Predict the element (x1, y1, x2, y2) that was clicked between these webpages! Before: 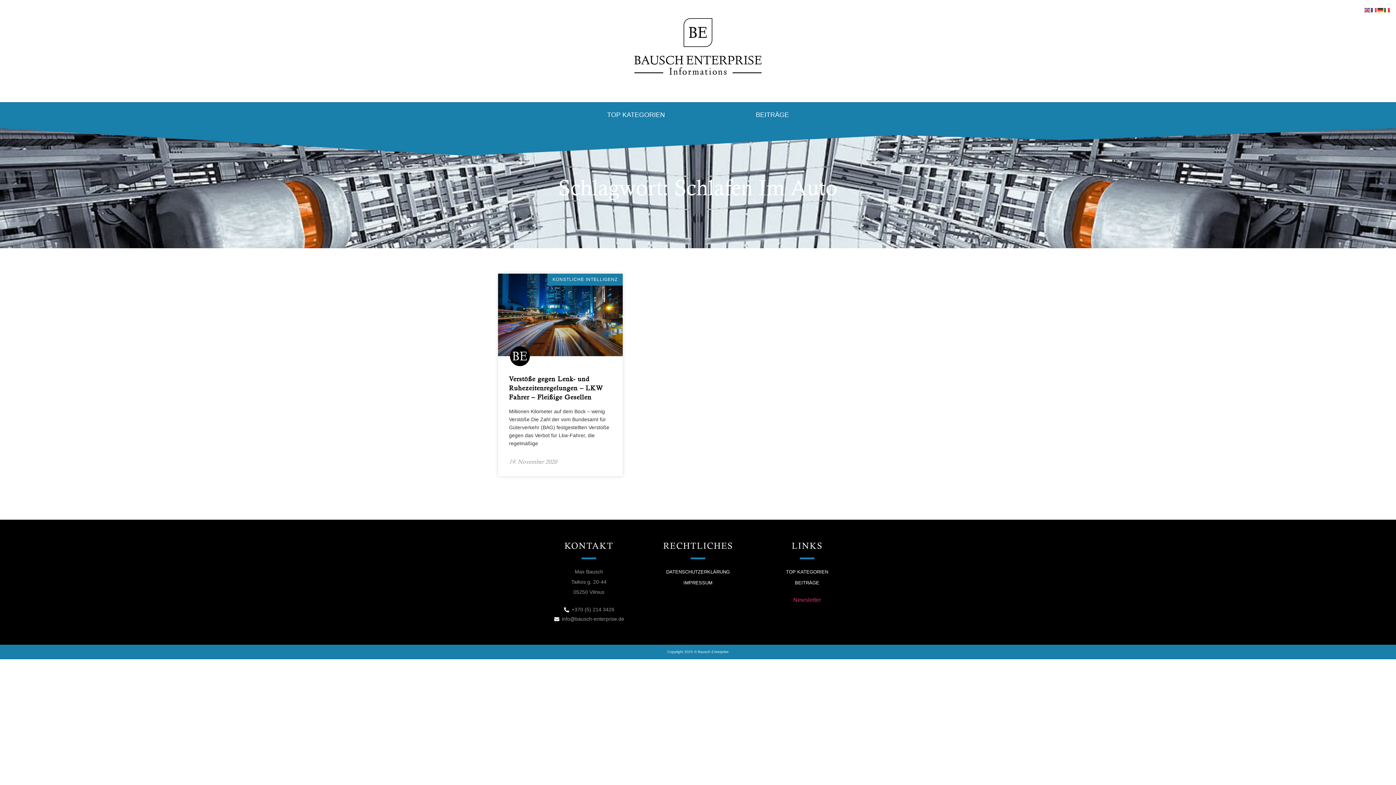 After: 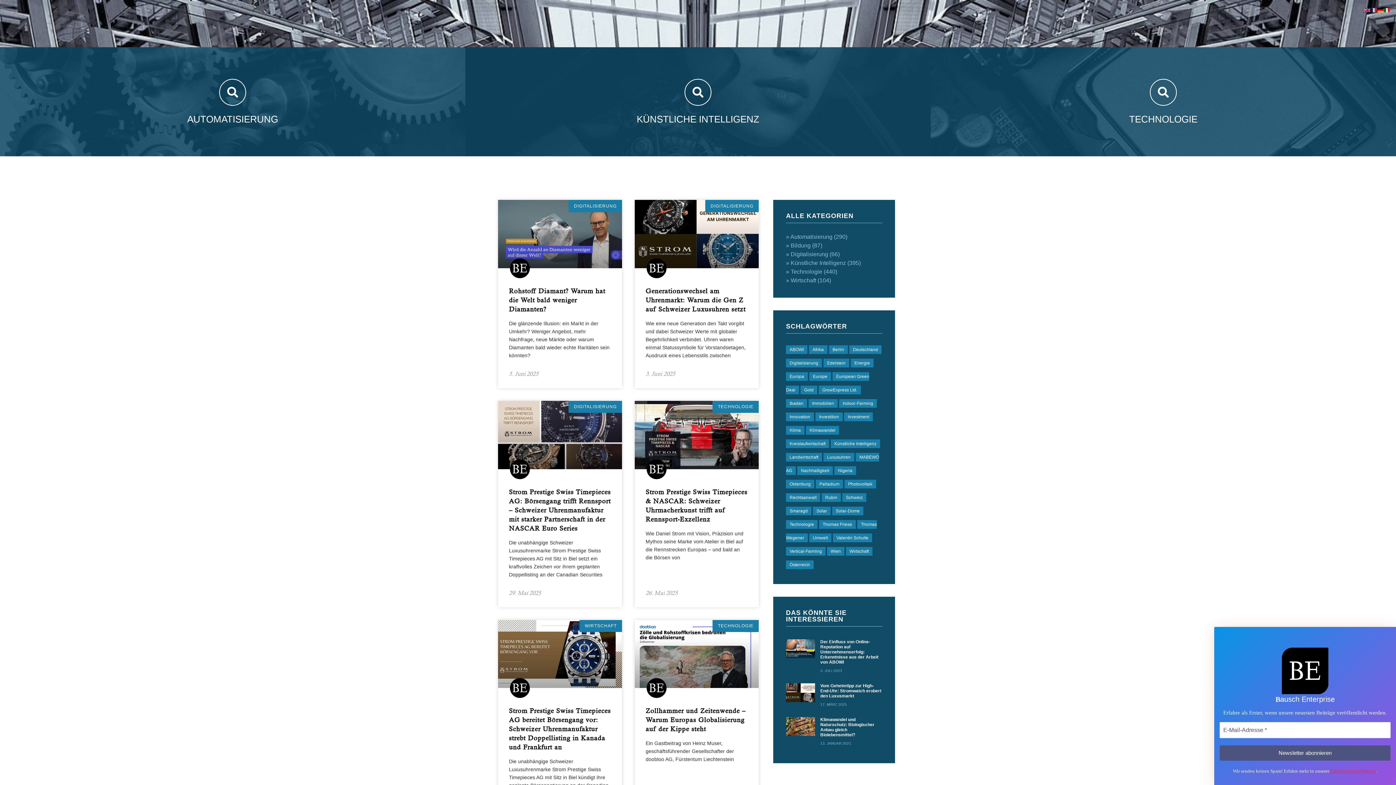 Action: label: TOP KATEGORIEN bbox: (561, 102, 710, 127)